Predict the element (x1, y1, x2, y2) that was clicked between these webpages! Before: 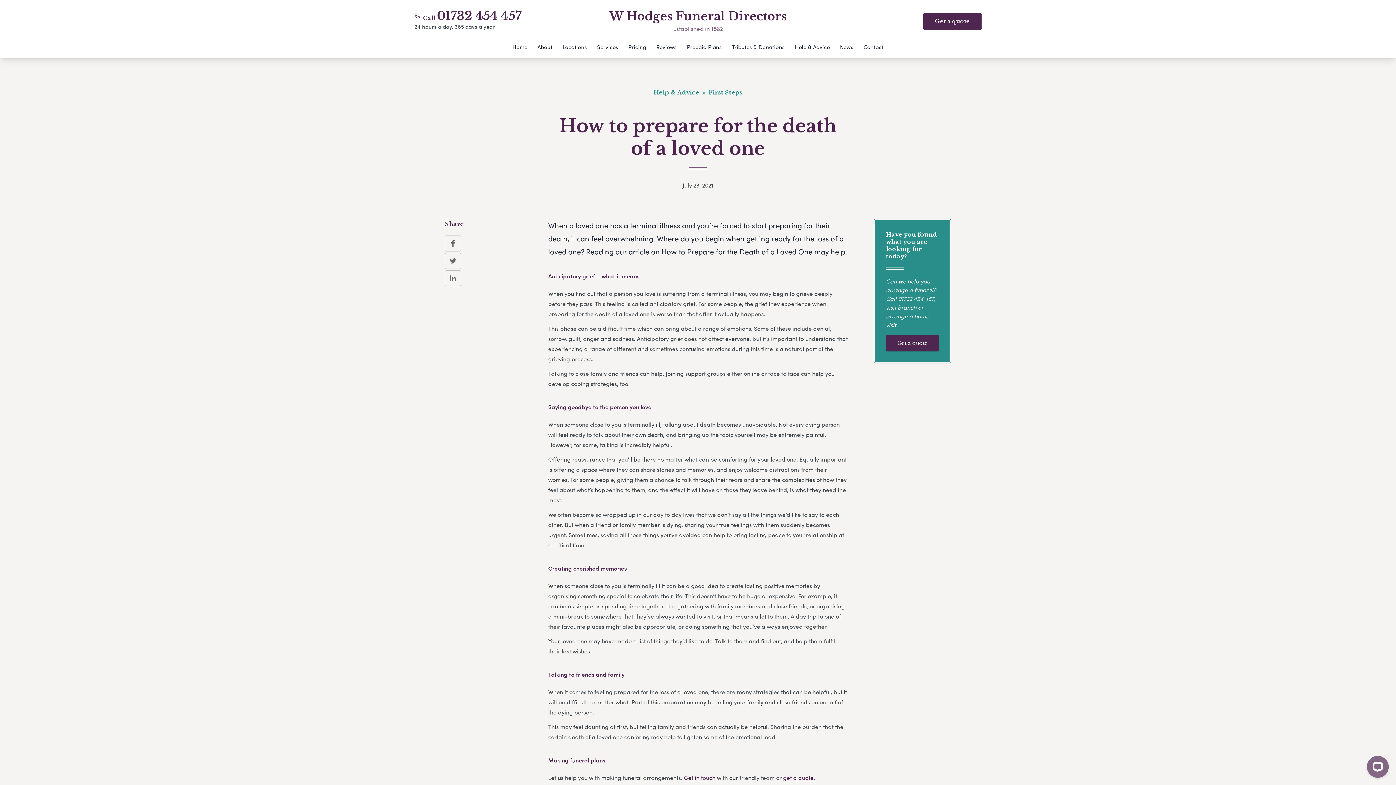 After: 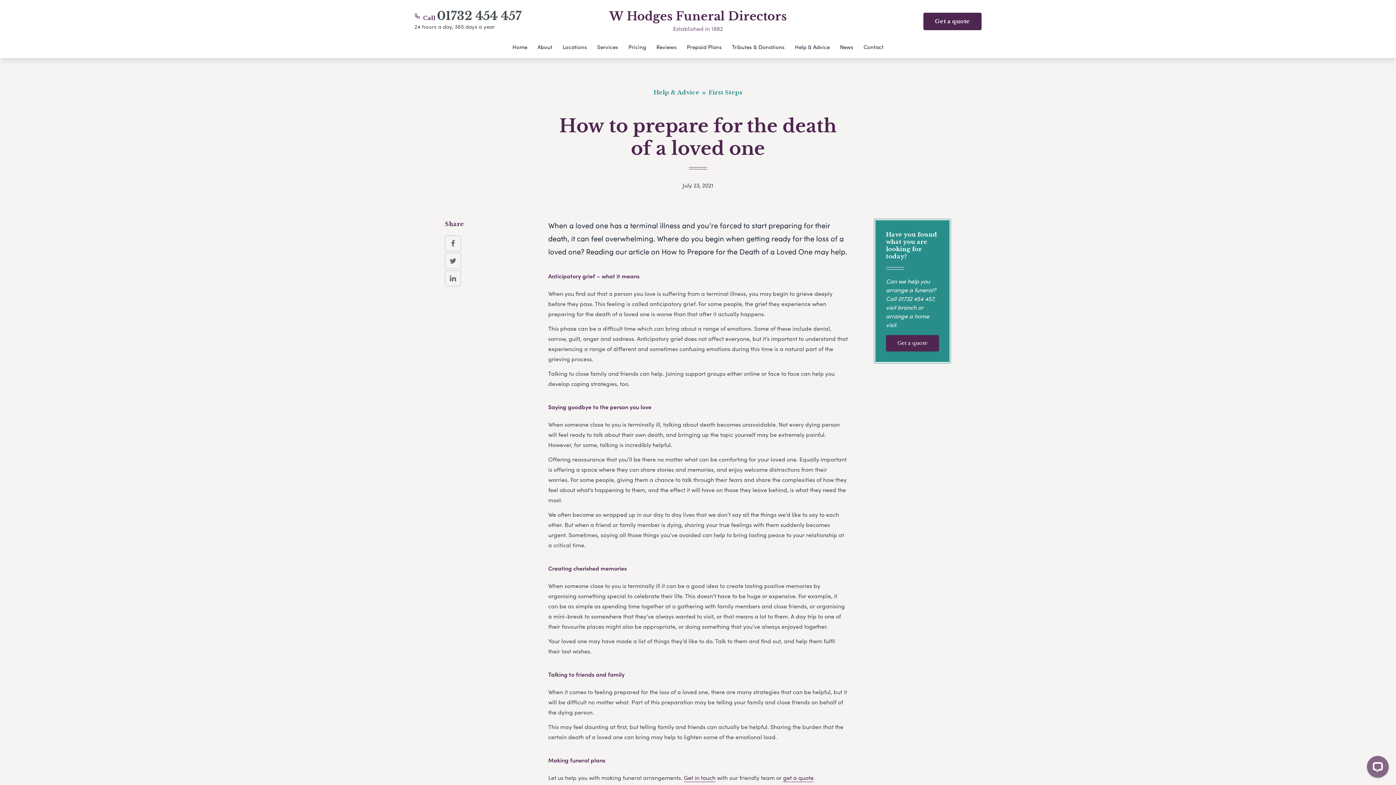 Action: label: 01732 454 457 bbox: (437, 8, 521, 23)